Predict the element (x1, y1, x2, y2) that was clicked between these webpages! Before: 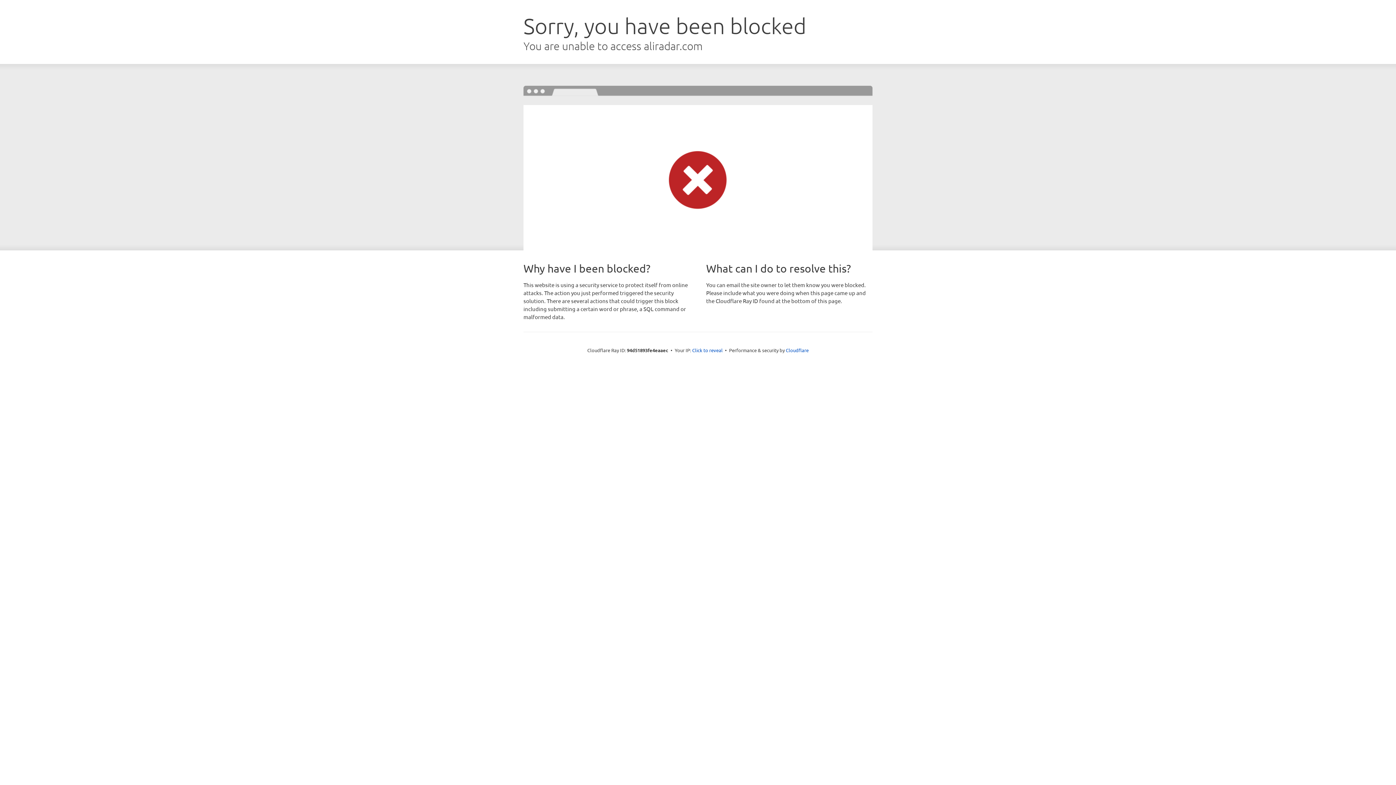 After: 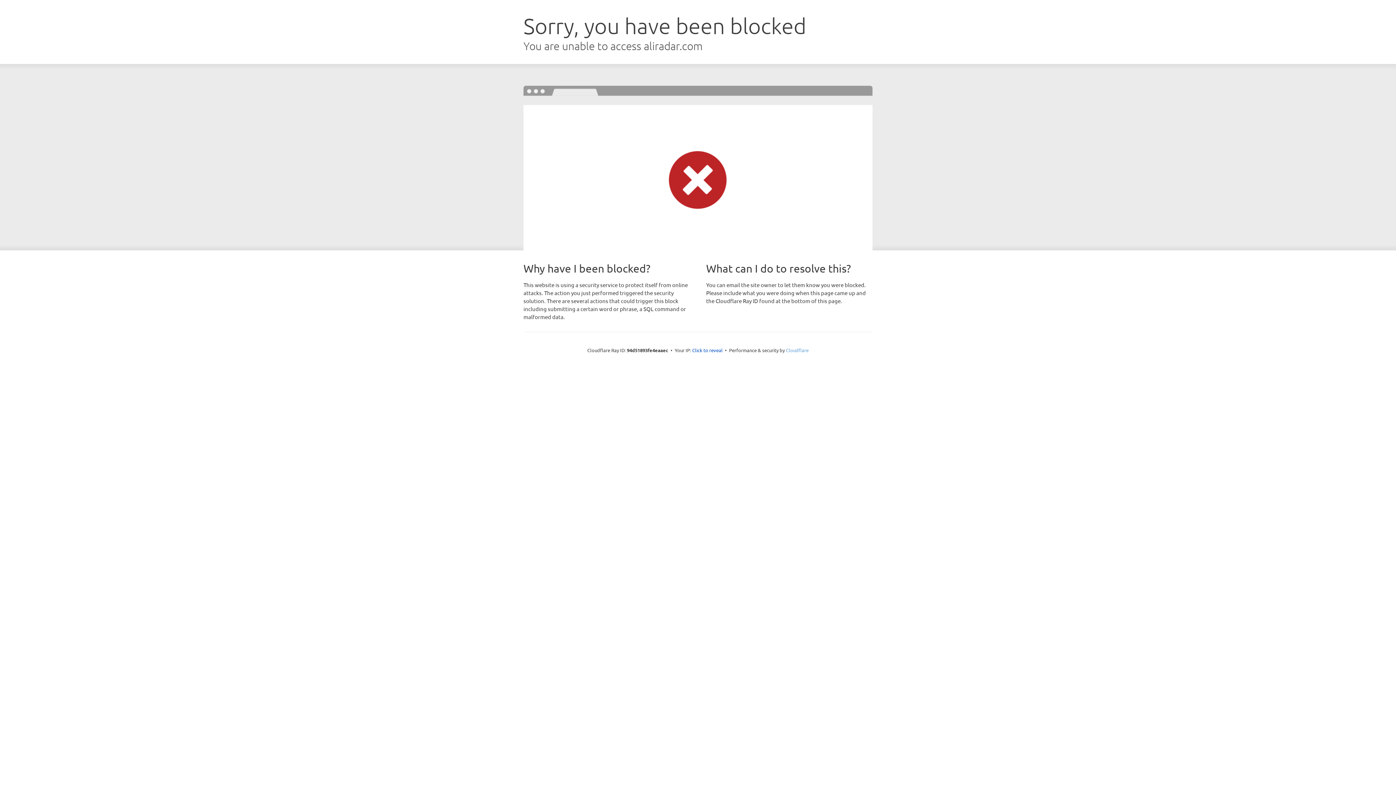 Action: label: Cloudflare bbox: (786, 347, 808, 353)